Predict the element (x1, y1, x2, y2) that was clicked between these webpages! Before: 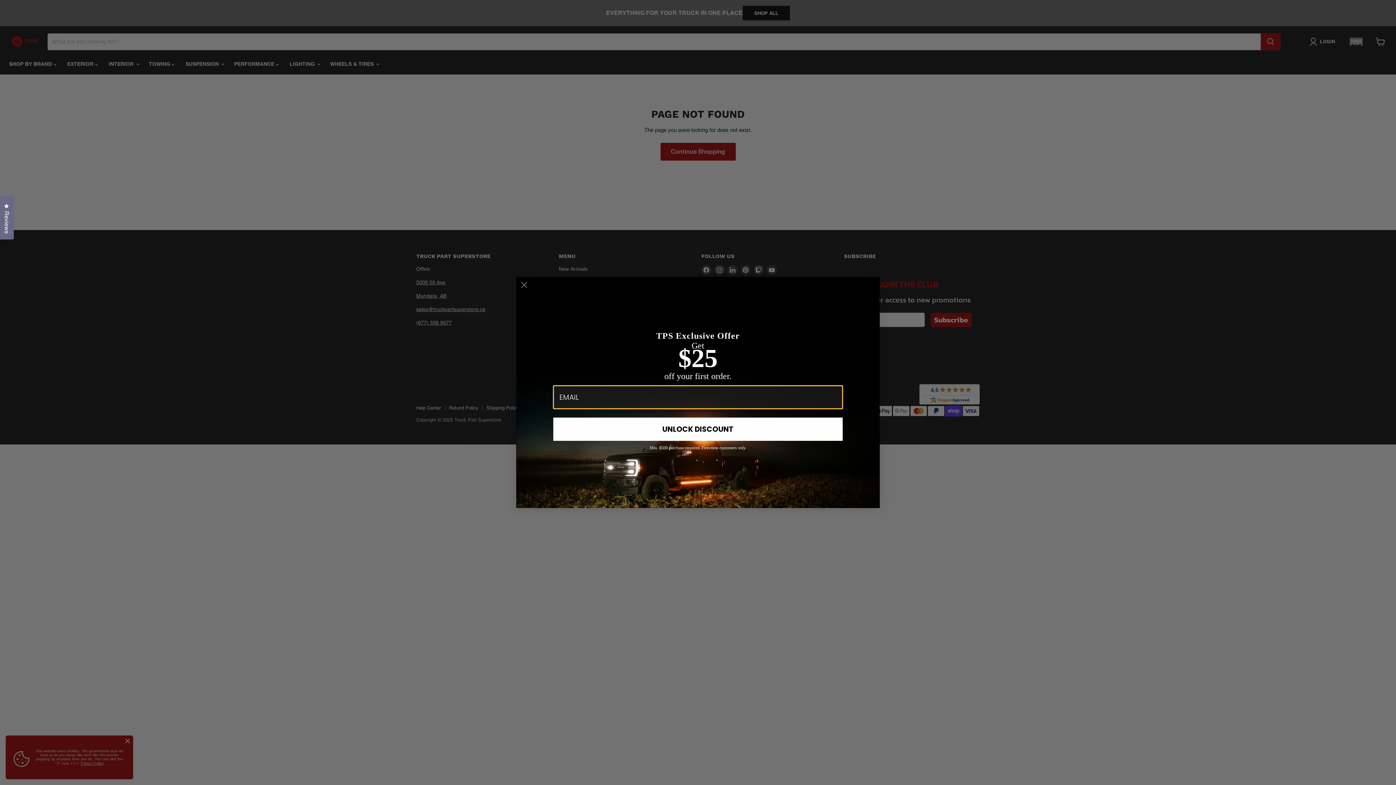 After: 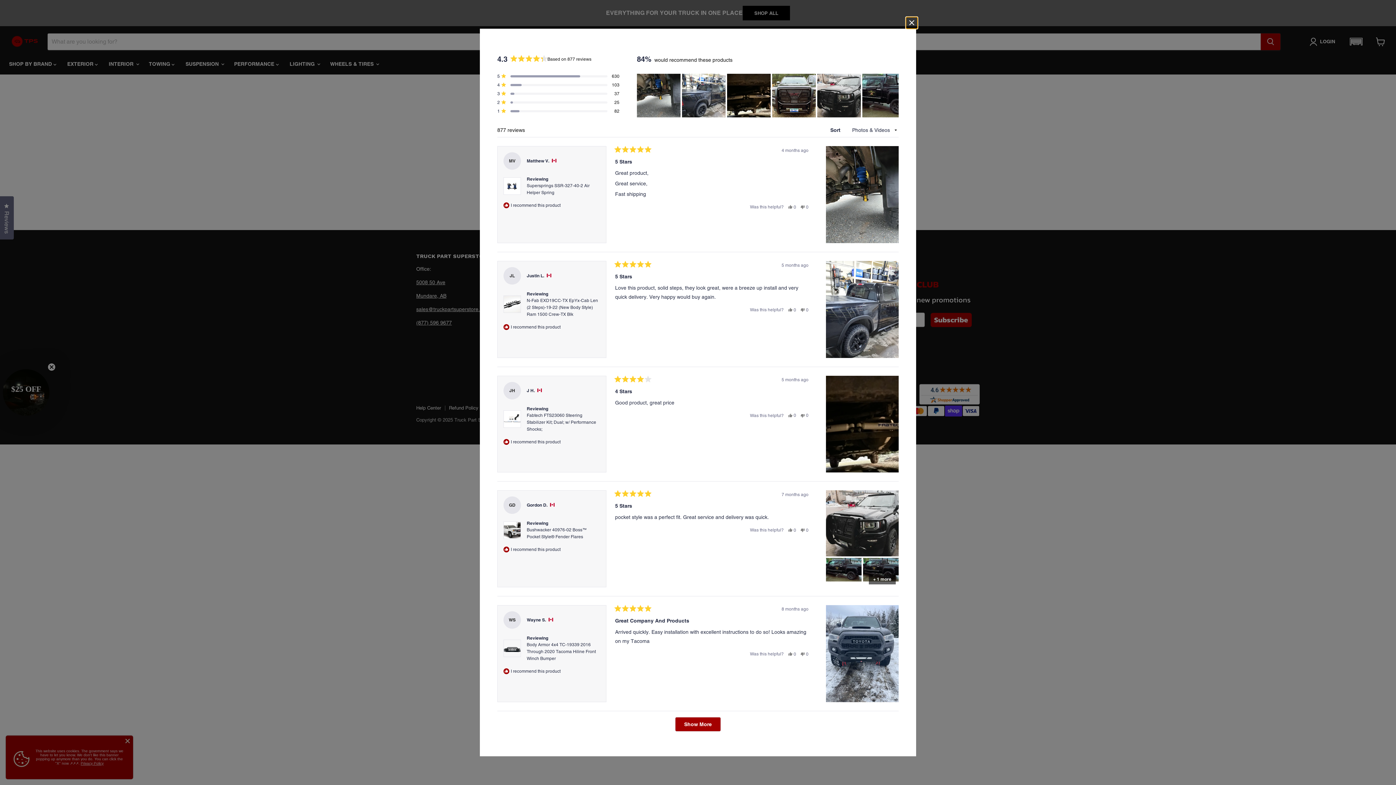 Action: label: Reviews
Click to open the reviews dialog bbox: (0, 196, 13, 239)